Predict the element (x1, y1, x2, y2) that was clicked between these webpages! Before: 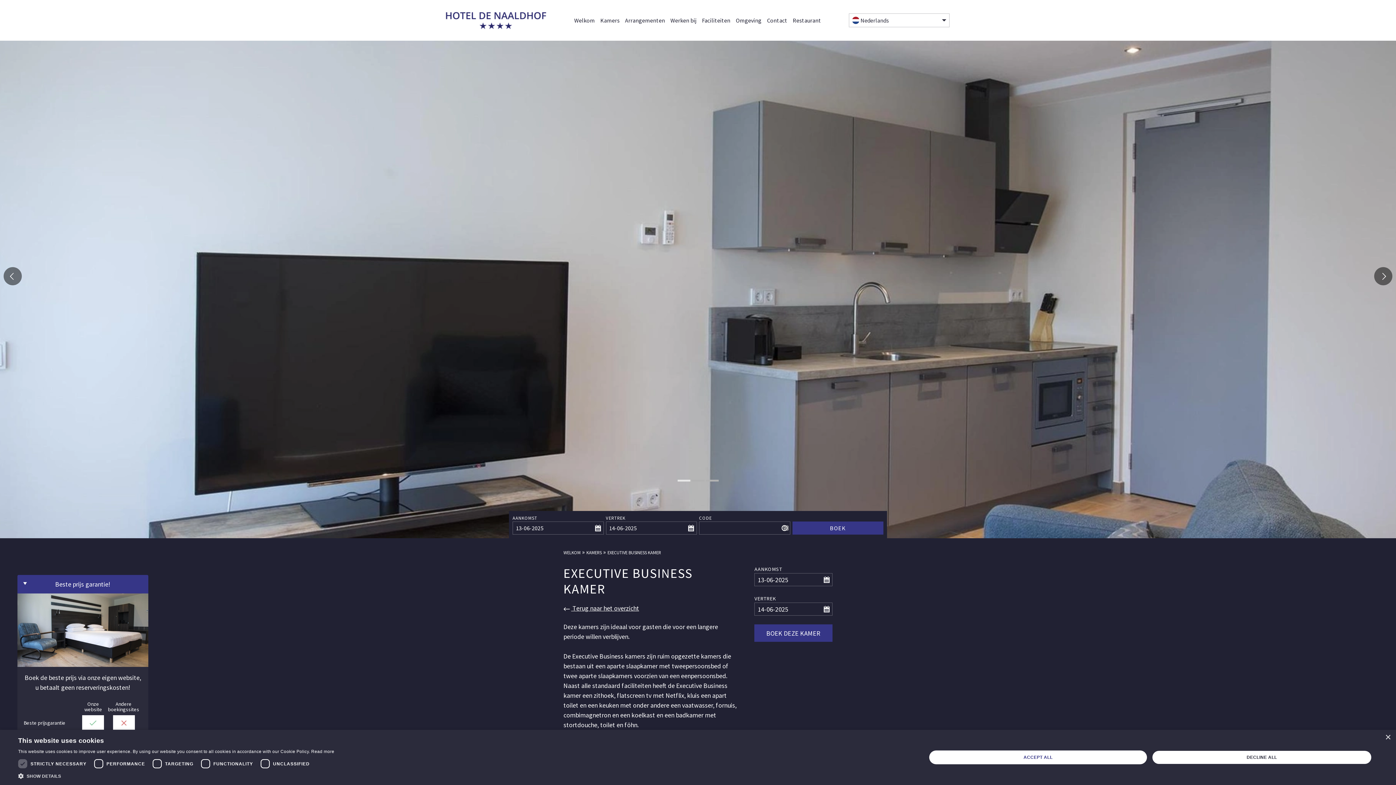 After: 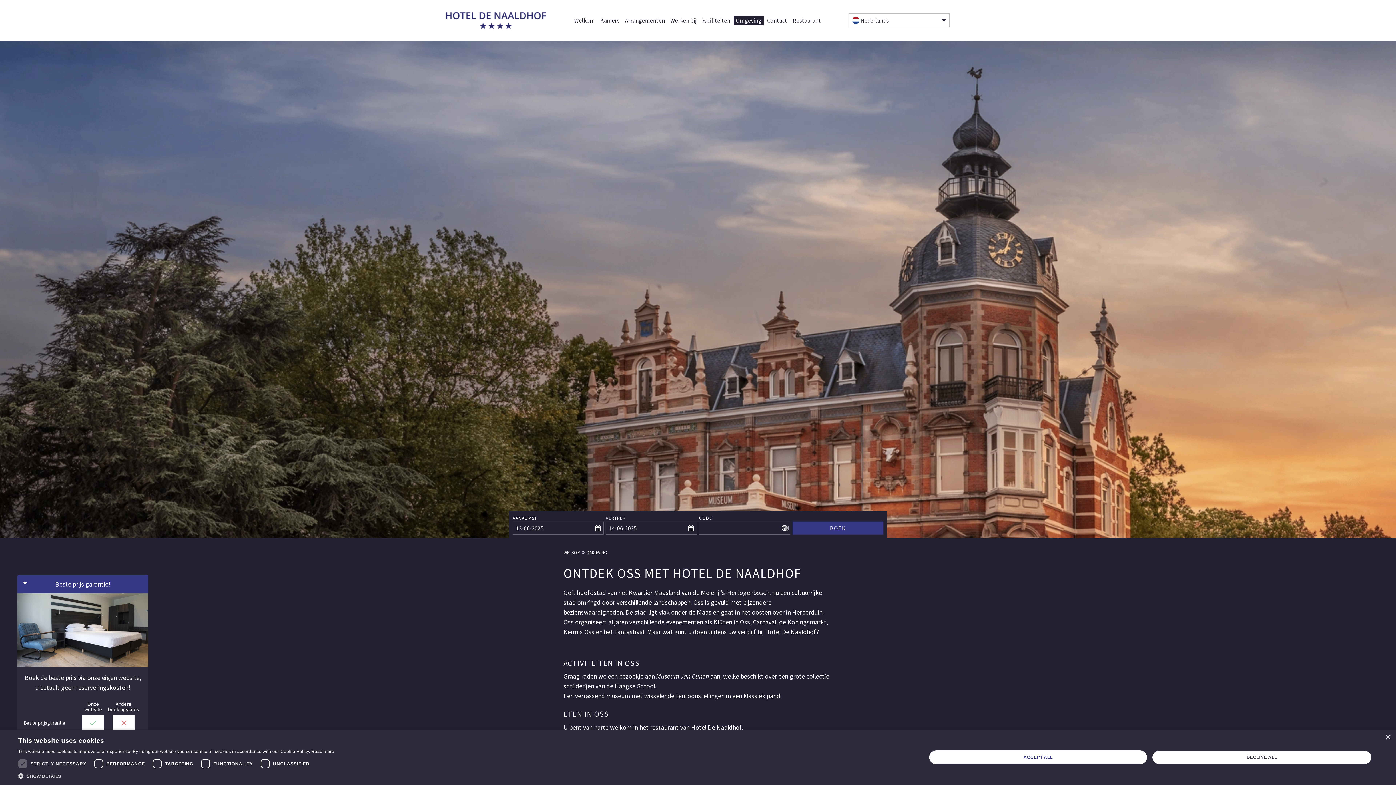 Action: bbox: (733, 15, 763, 25) label: Omgeving